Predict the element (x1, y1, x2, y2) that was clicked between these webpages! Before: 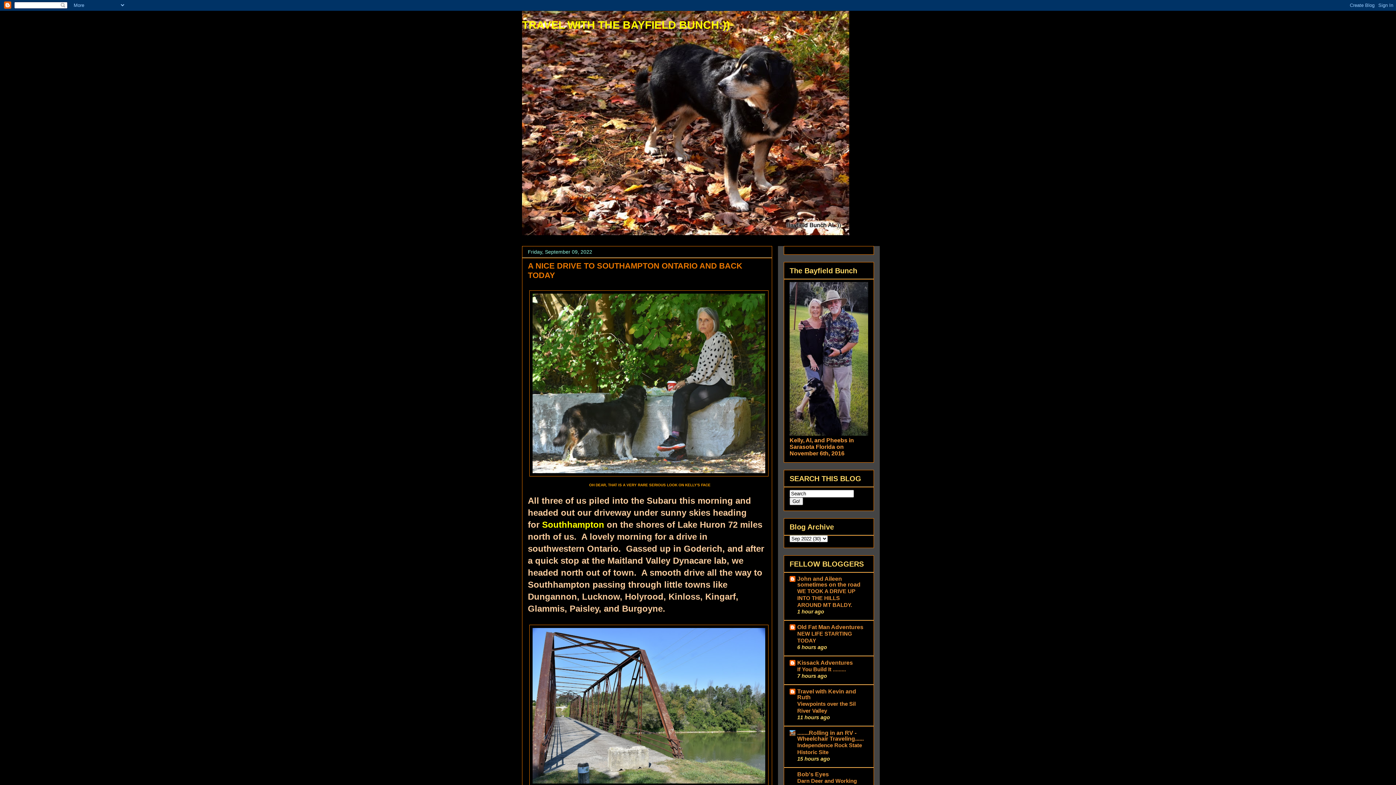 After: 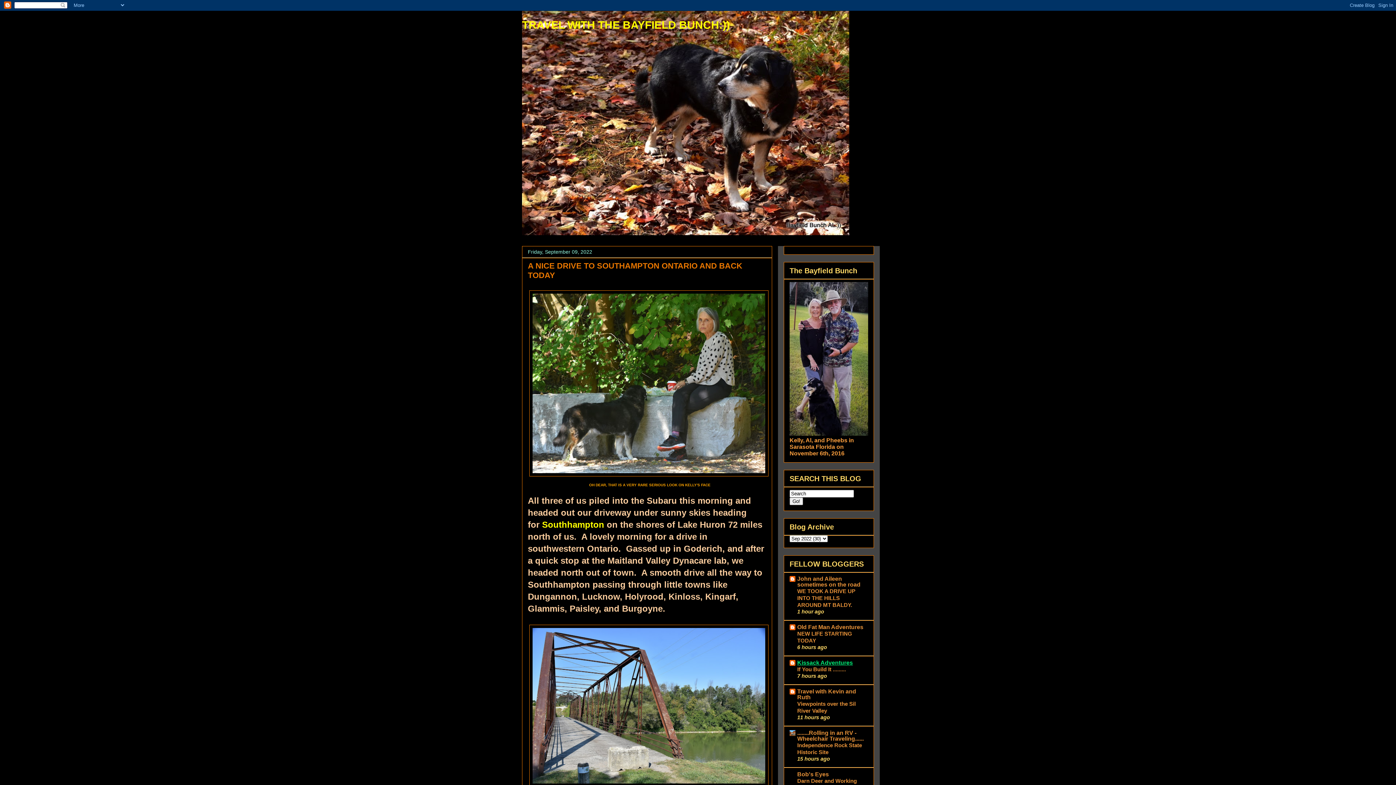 Action: bbox: (797, 660, 853, 666) label: Kissack Adventures